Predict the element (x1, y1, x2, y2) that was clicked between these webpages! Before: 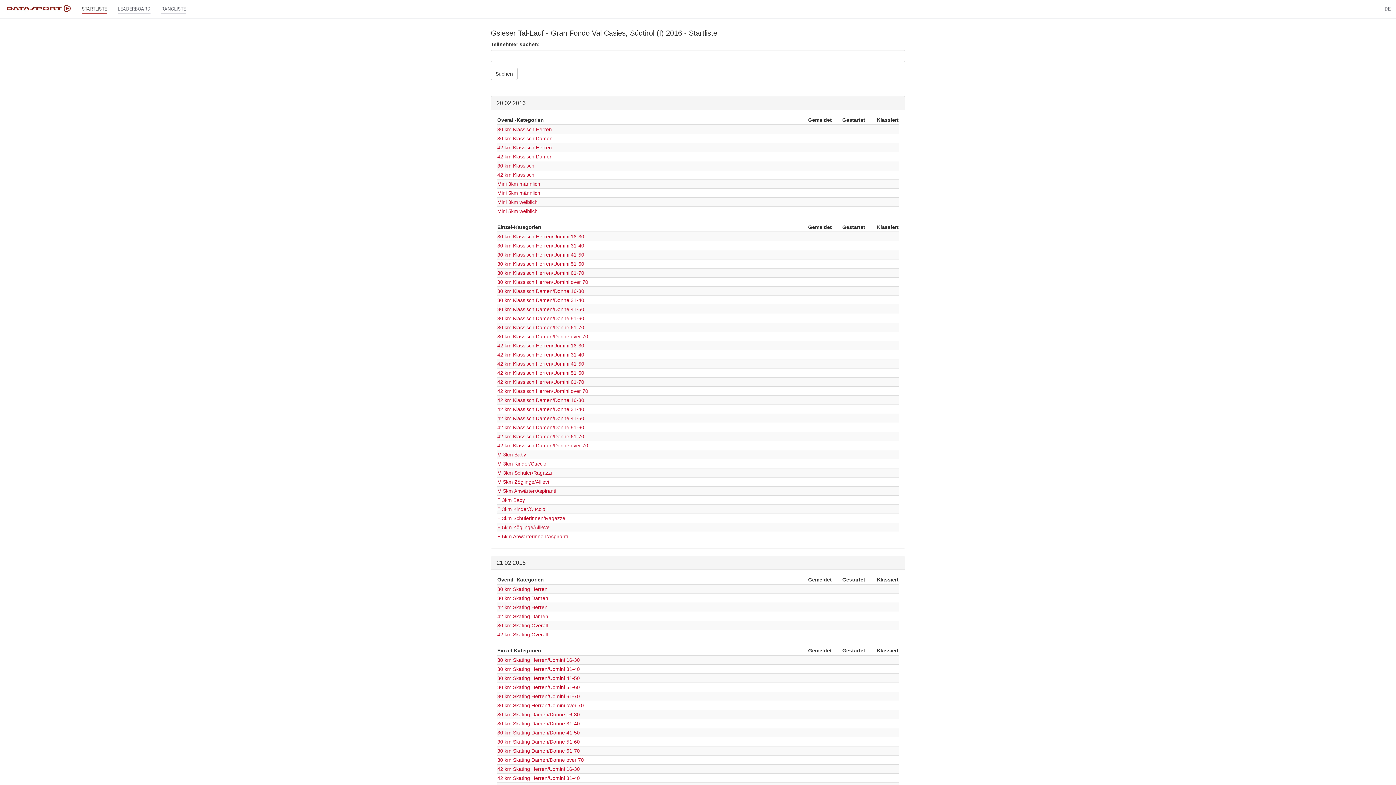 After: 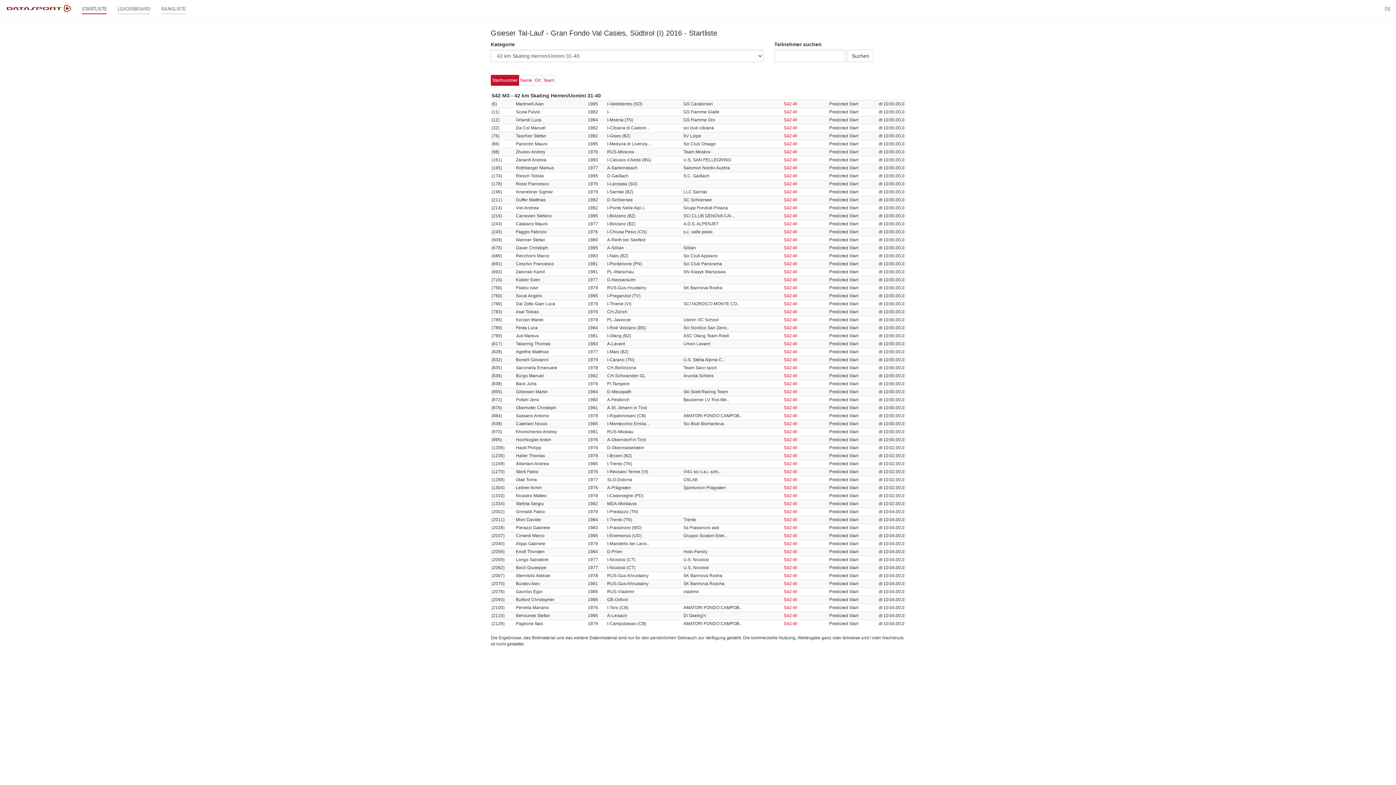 Action: label: 42 km Skating Herren/Uomini 31-40 bbox: (497, 775, 580, 781)